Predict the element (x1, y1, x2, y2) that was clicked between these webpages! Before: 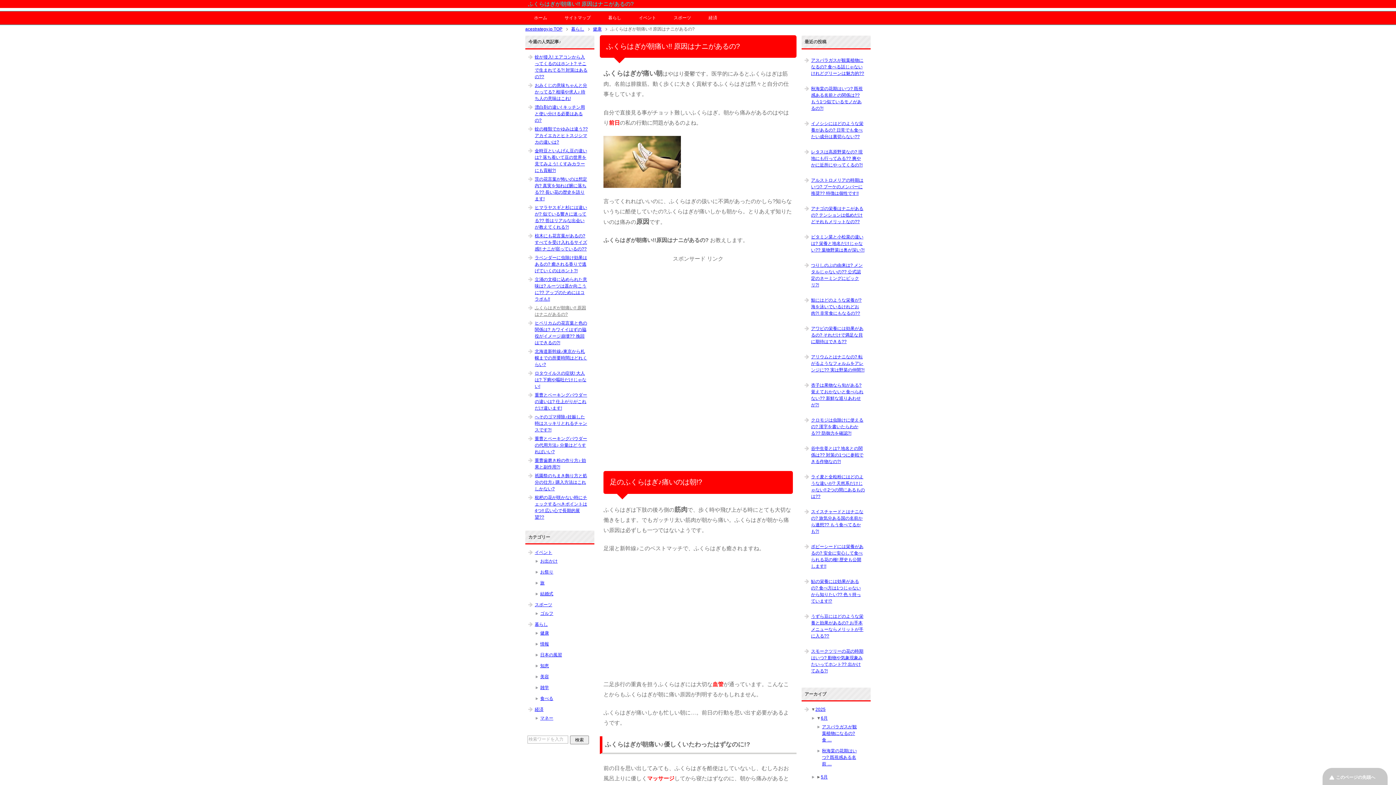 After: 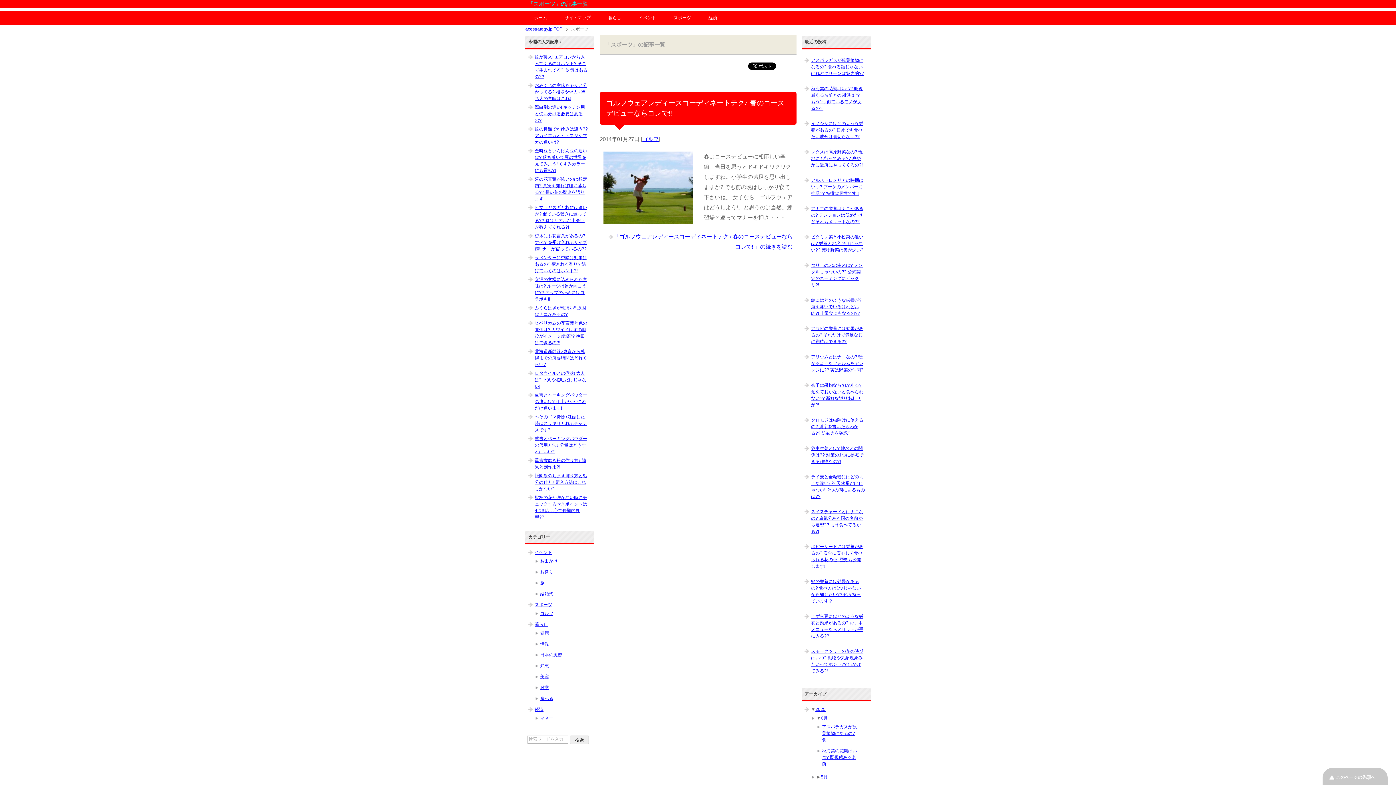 Action: label: スポーツ bbox: (665, 11, 700, 24)